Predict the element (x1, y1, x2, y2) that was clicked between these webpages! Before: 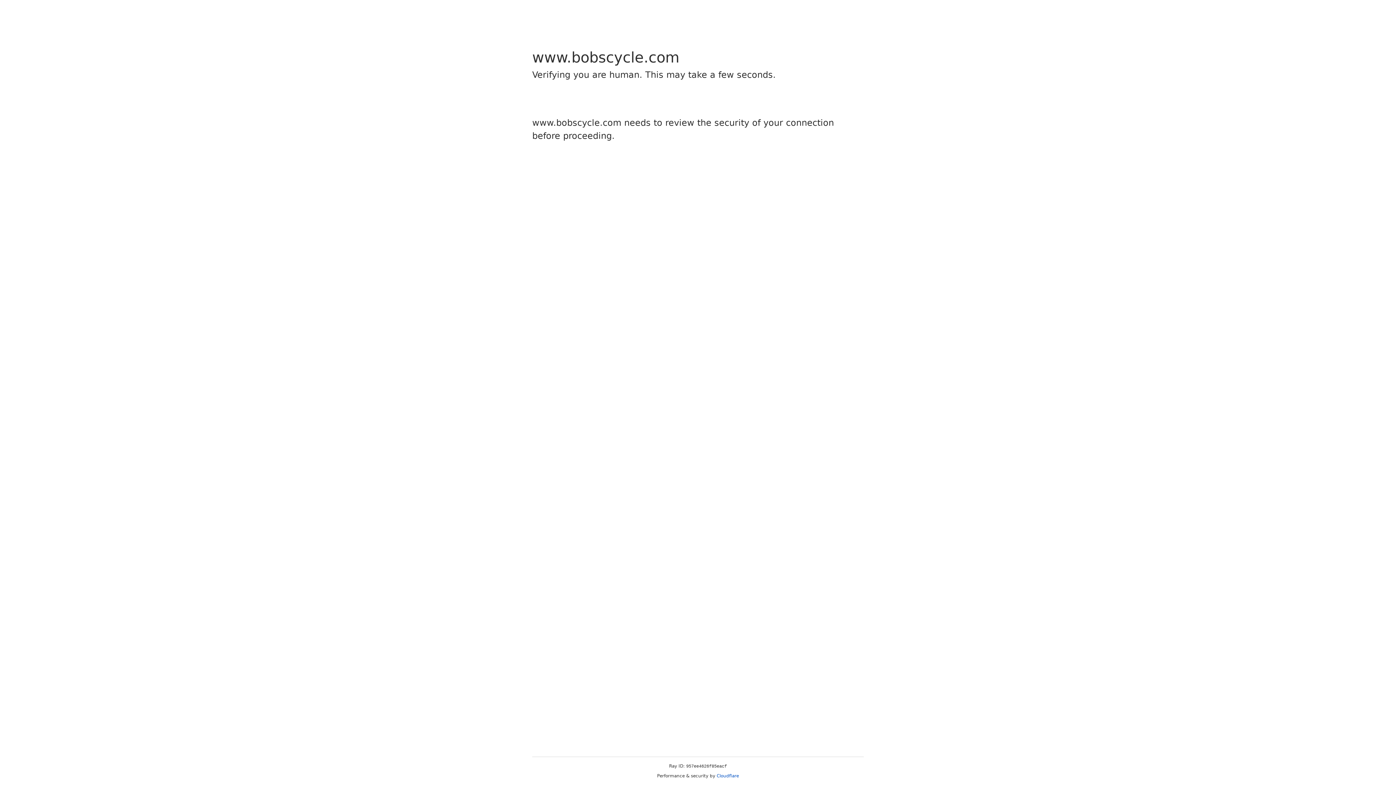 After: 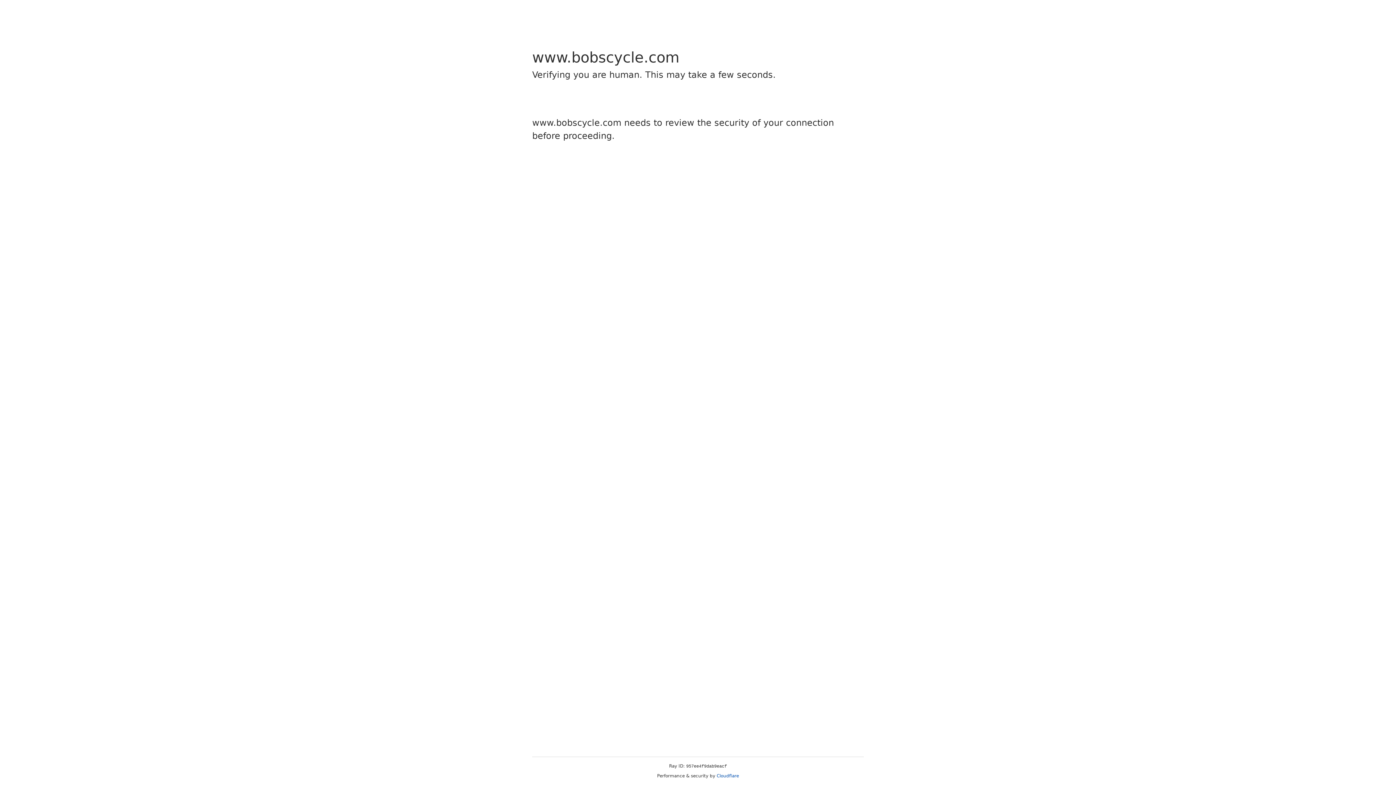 Action: label: Cloudflare bbox: (716, 773, 739, 778)